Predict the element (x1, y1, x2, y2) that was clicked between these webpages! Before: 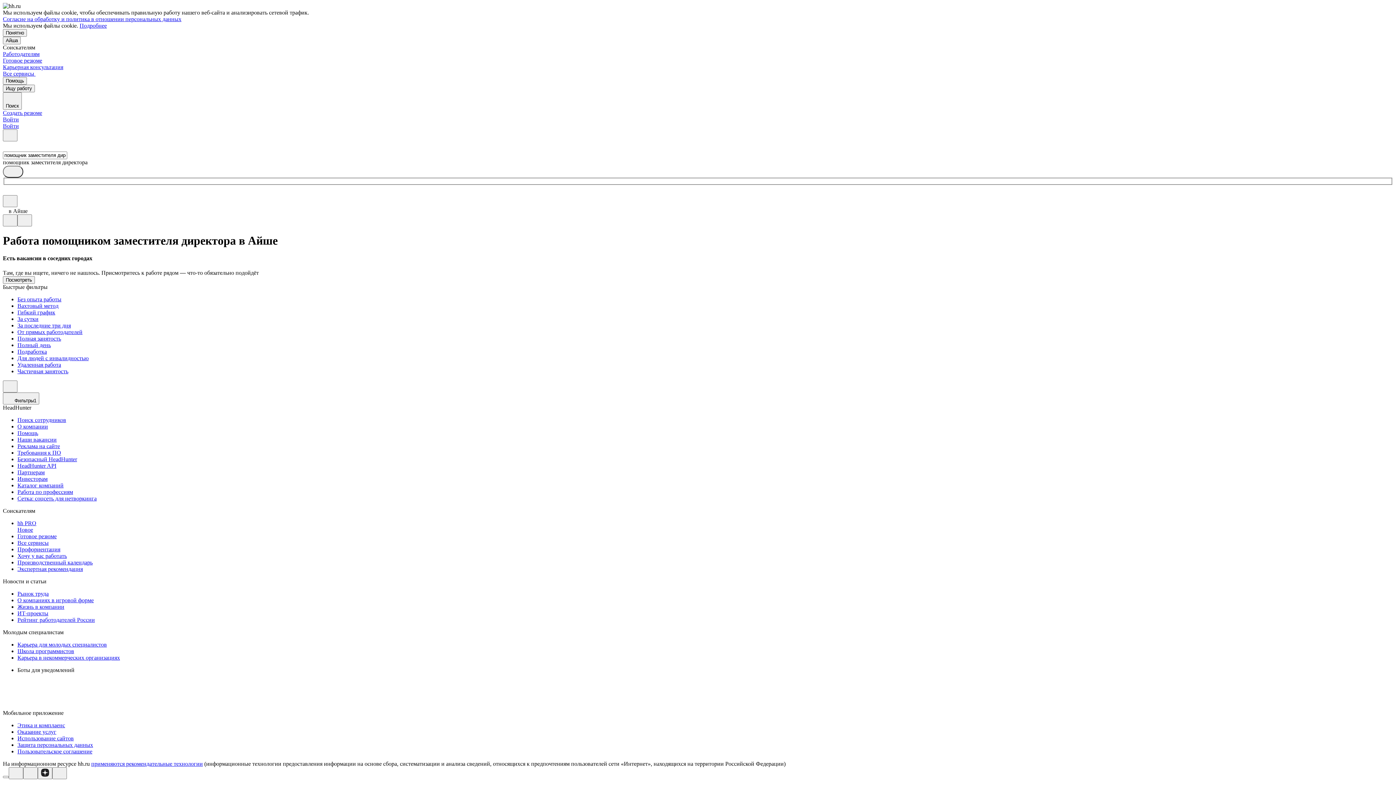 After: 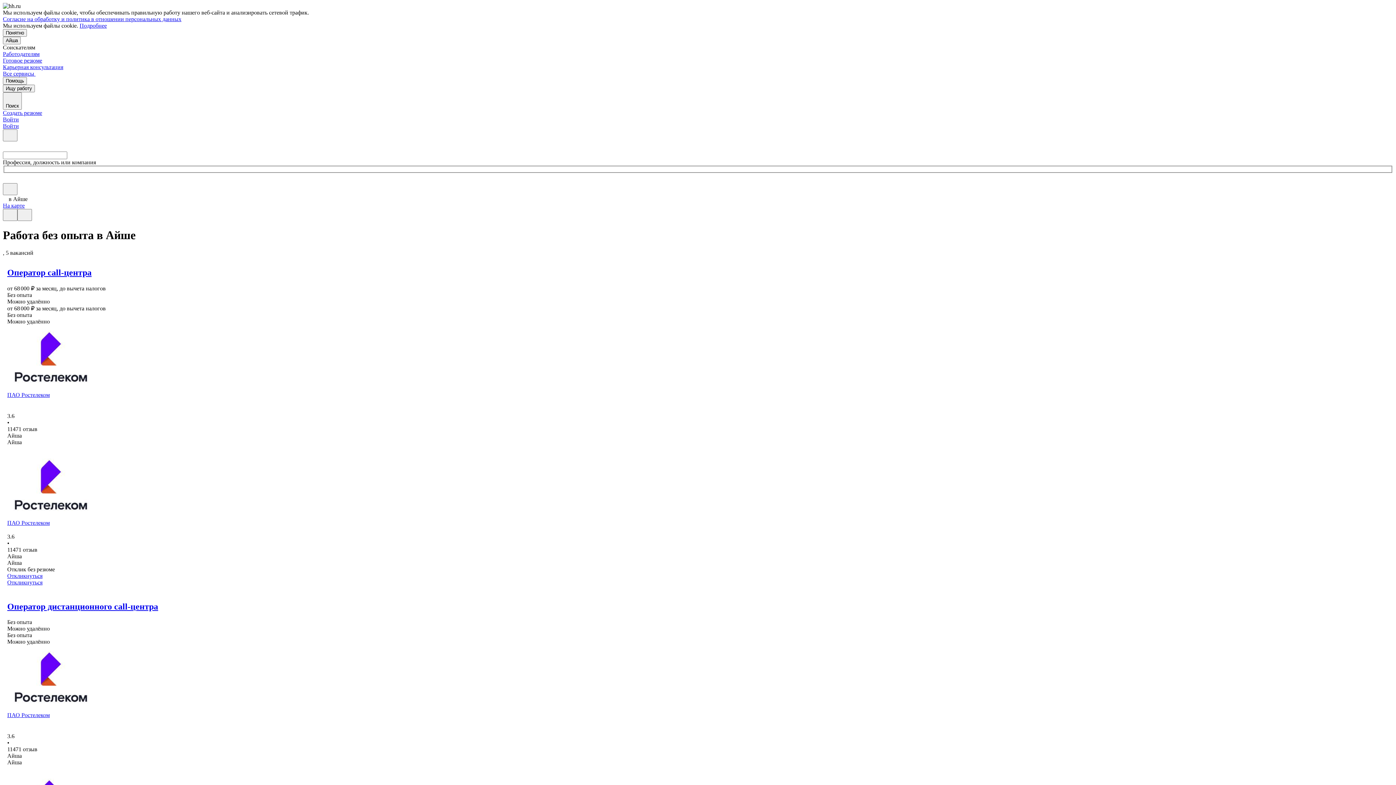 Action: label: Без опыта работы bbox: (17, 296, 1393, 302)